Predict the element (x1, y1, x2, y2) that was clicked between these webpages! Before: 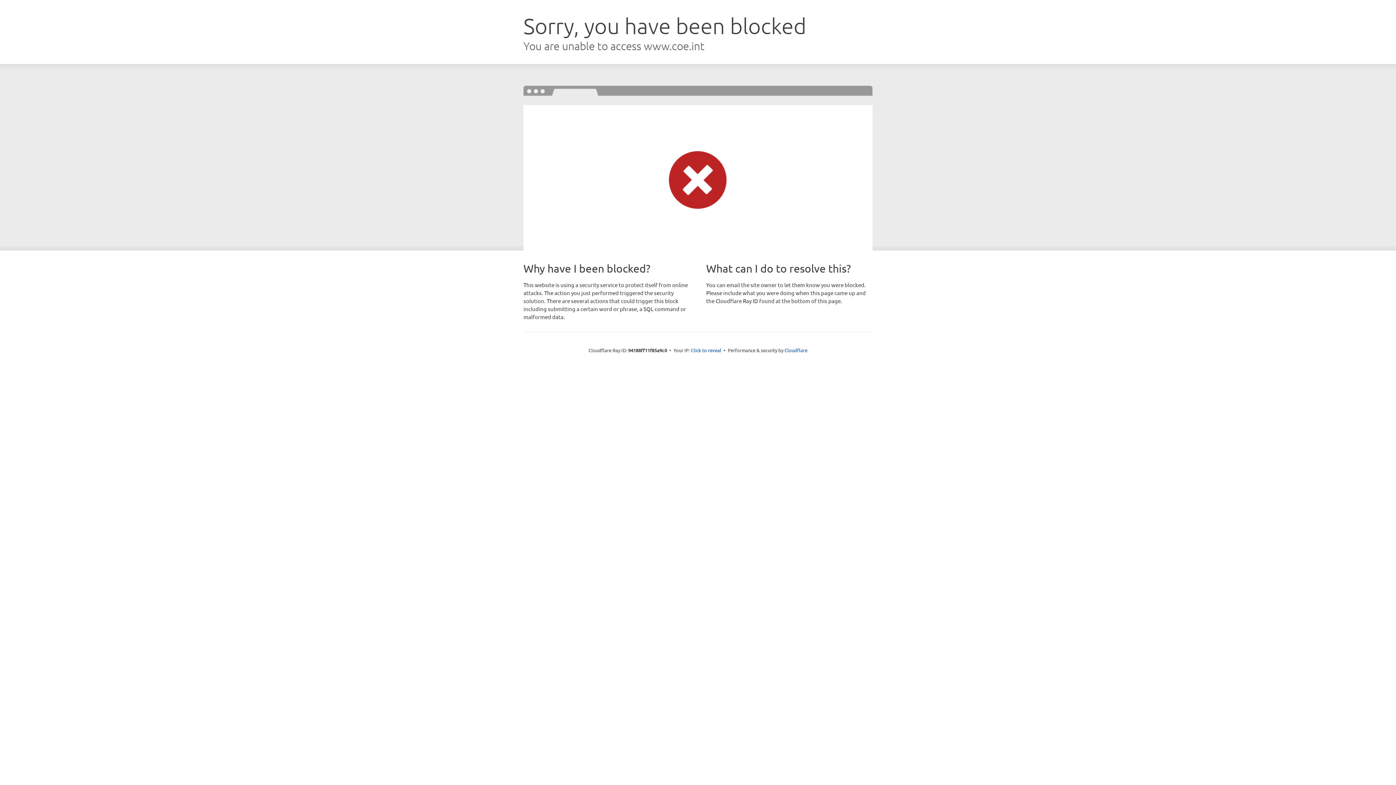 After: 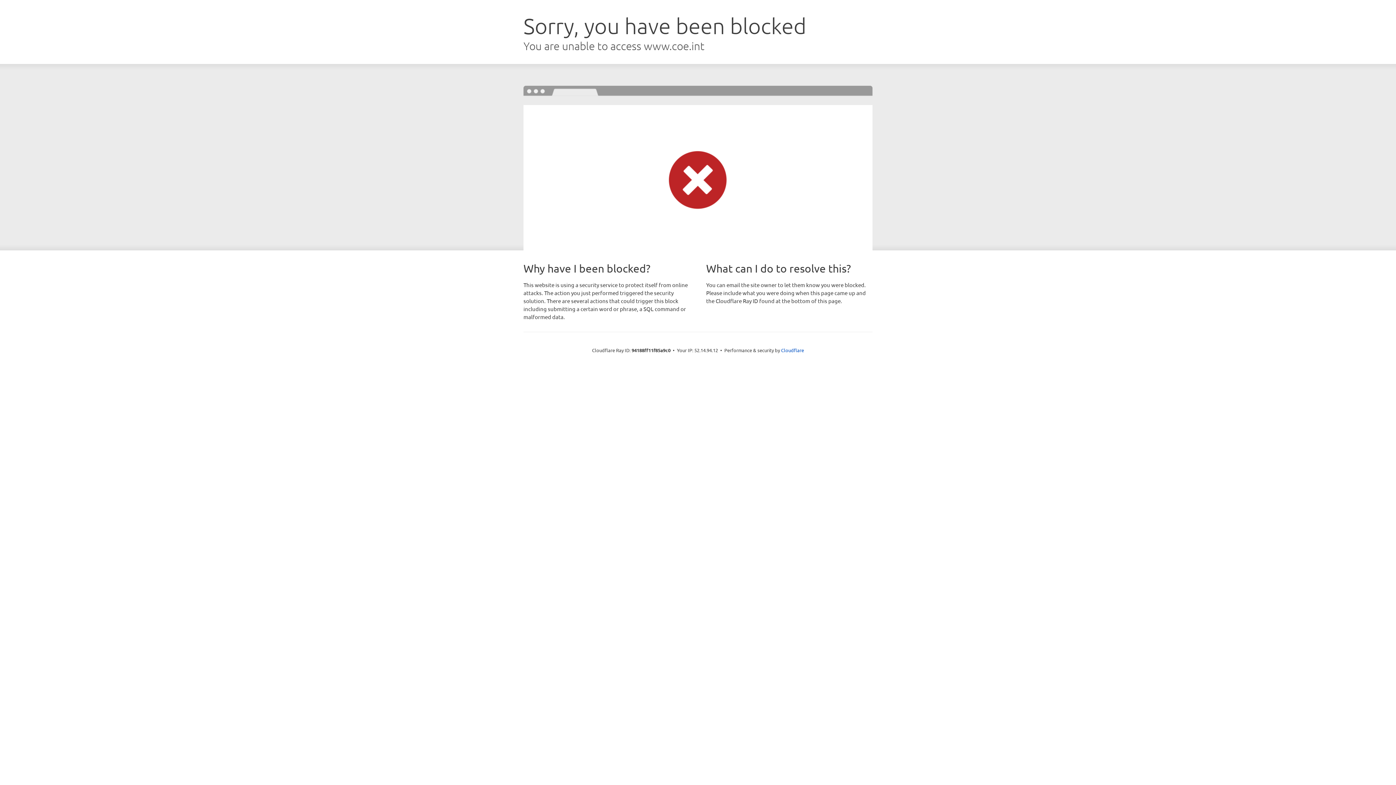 Action: bbox: (691, 346, 721, 353) label: Click to reveal